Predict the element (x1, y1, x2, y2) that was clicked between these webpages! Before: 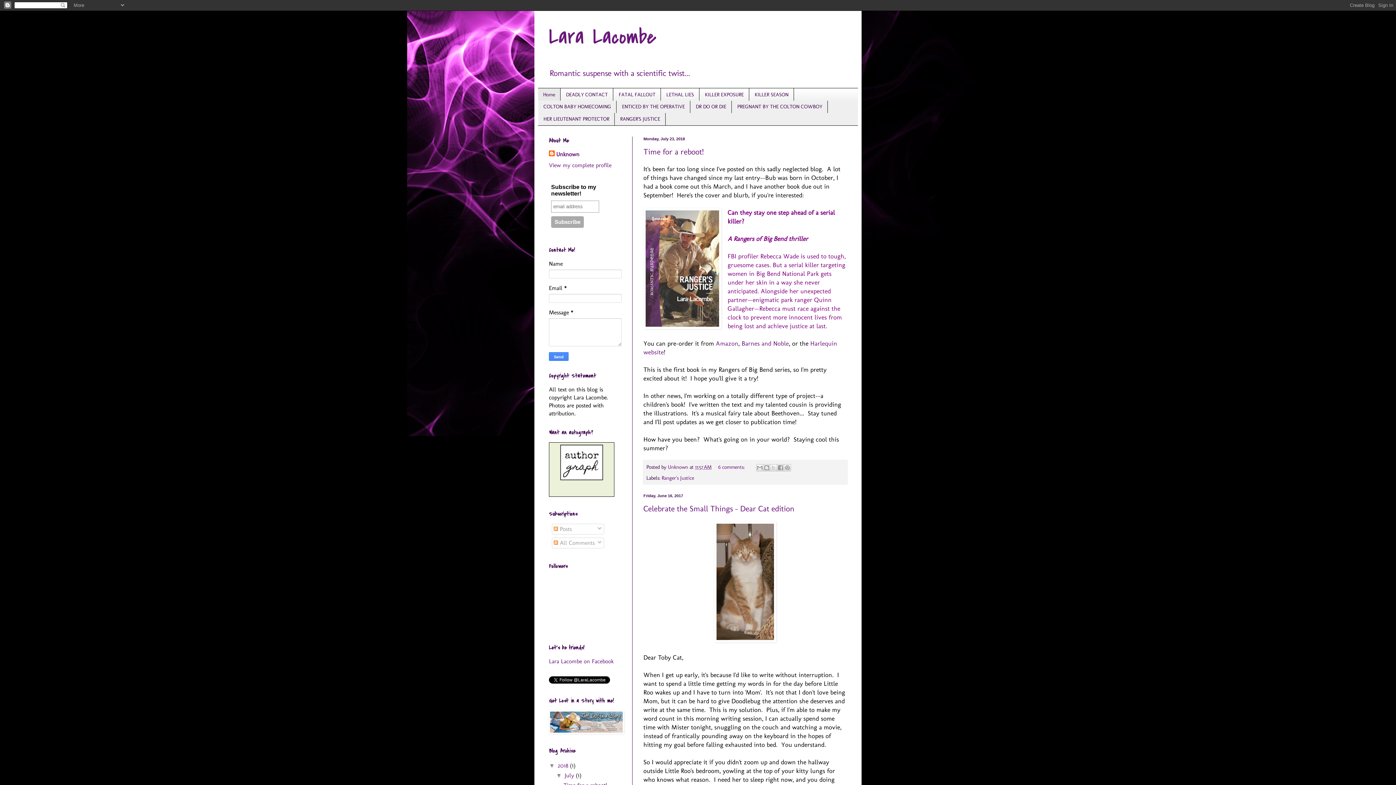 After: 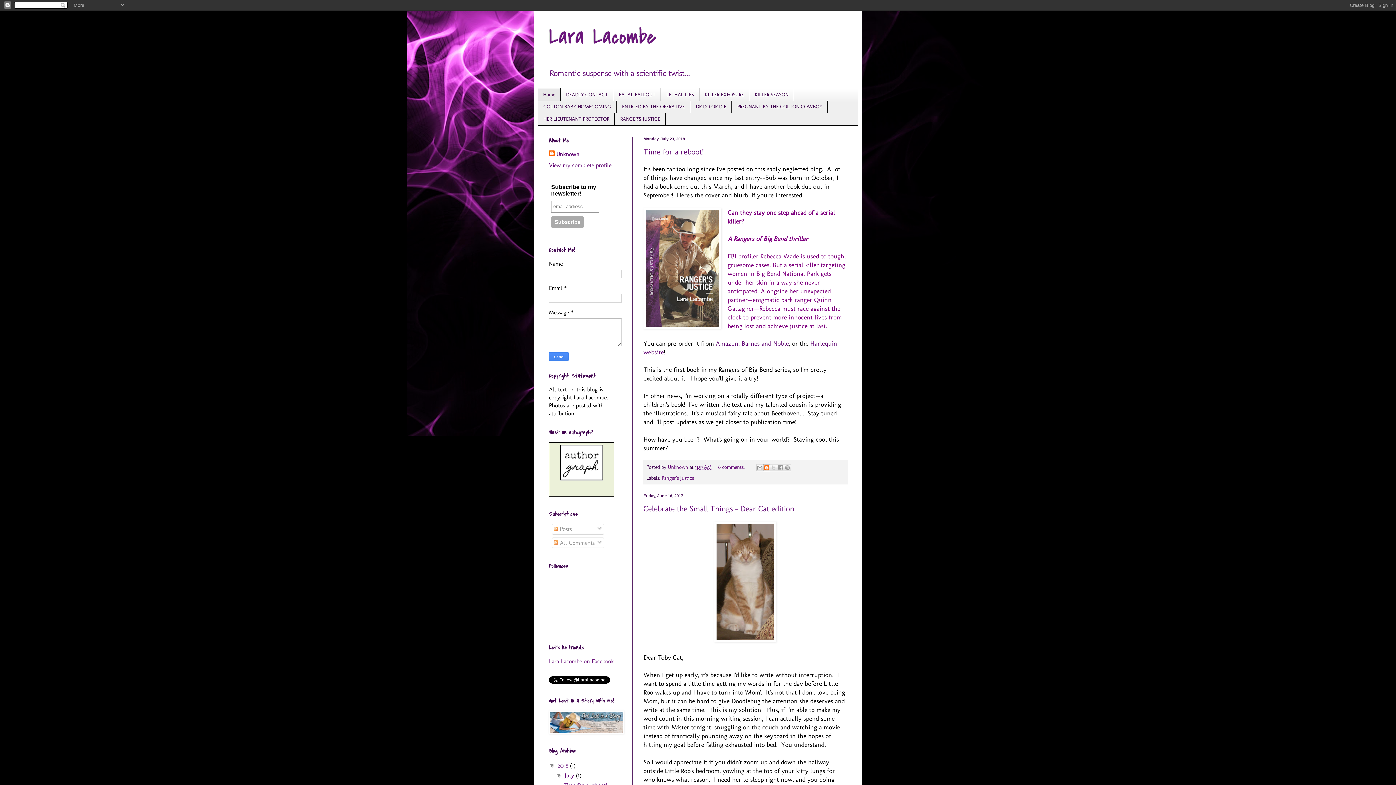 Action: label: BlogThis! bbox: (763, 464, 770, 471)